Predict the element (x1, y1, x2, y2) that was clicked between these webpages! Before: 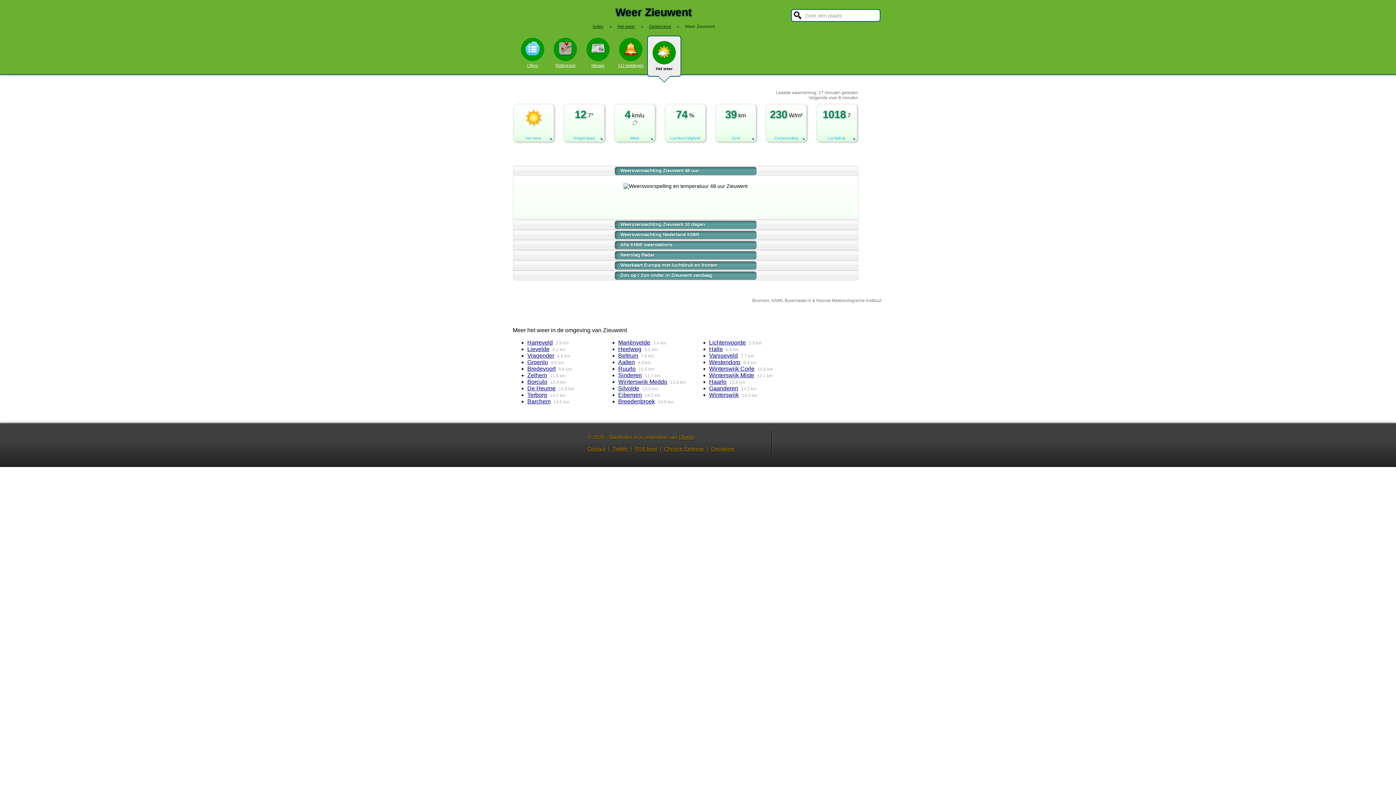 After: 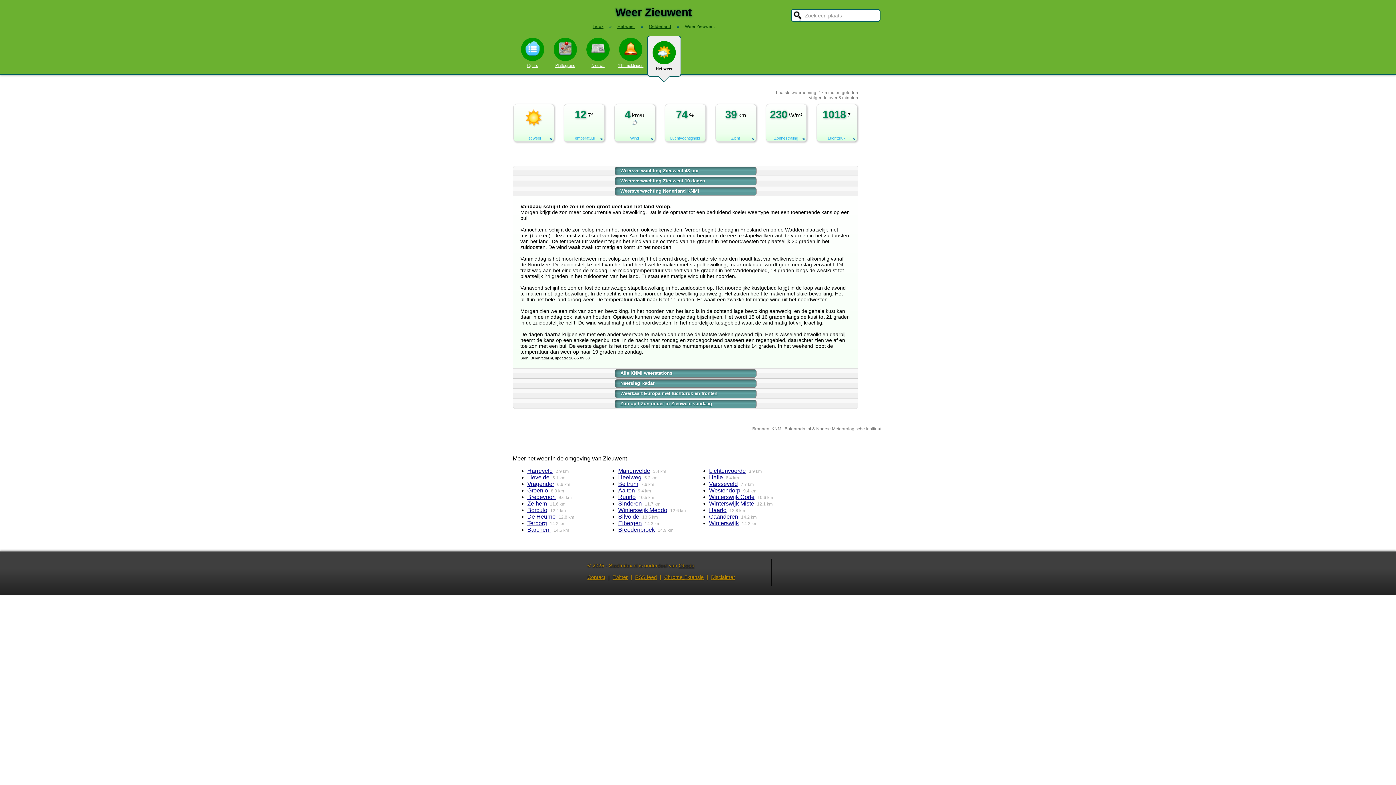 Action: bbox: (614, 230, 756, 239) label: Weersverwachting Nederland KNMI